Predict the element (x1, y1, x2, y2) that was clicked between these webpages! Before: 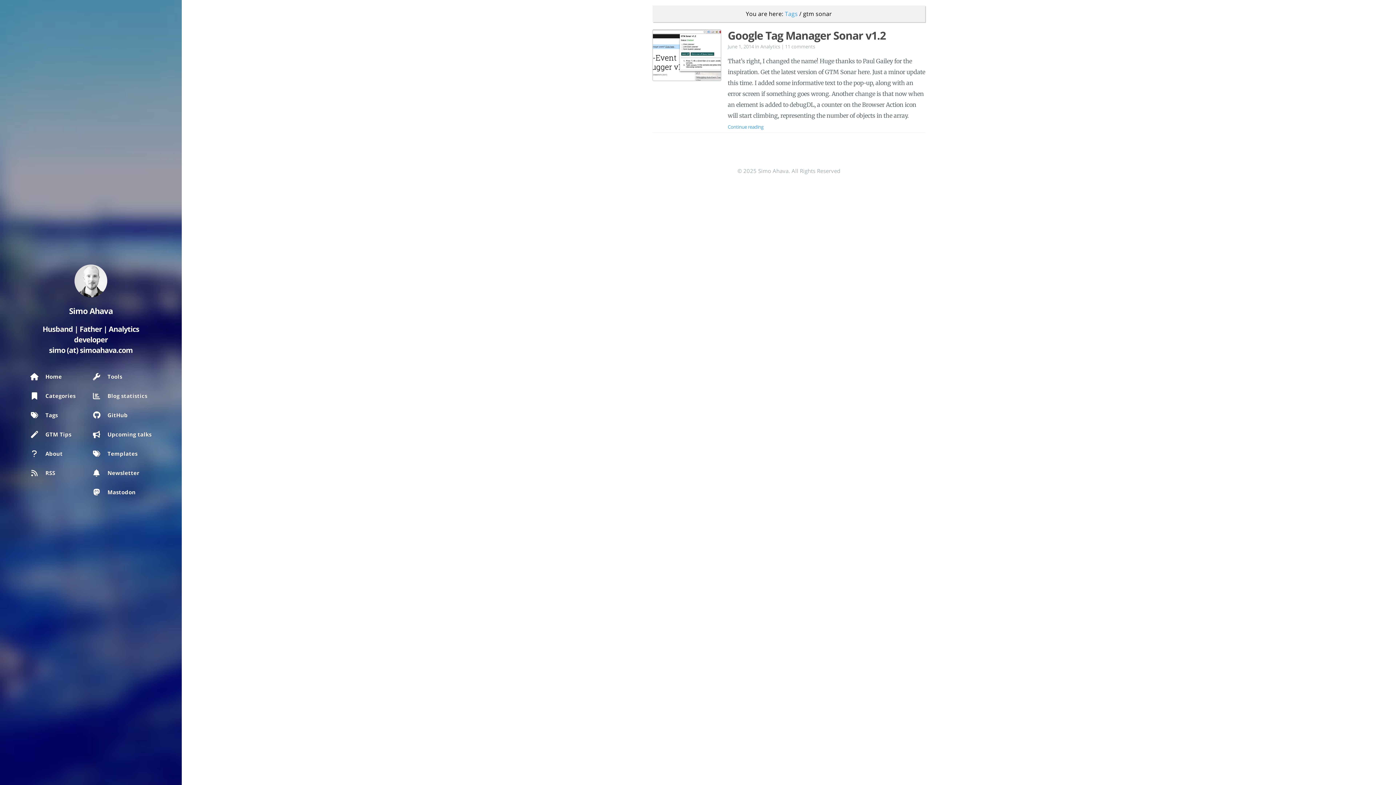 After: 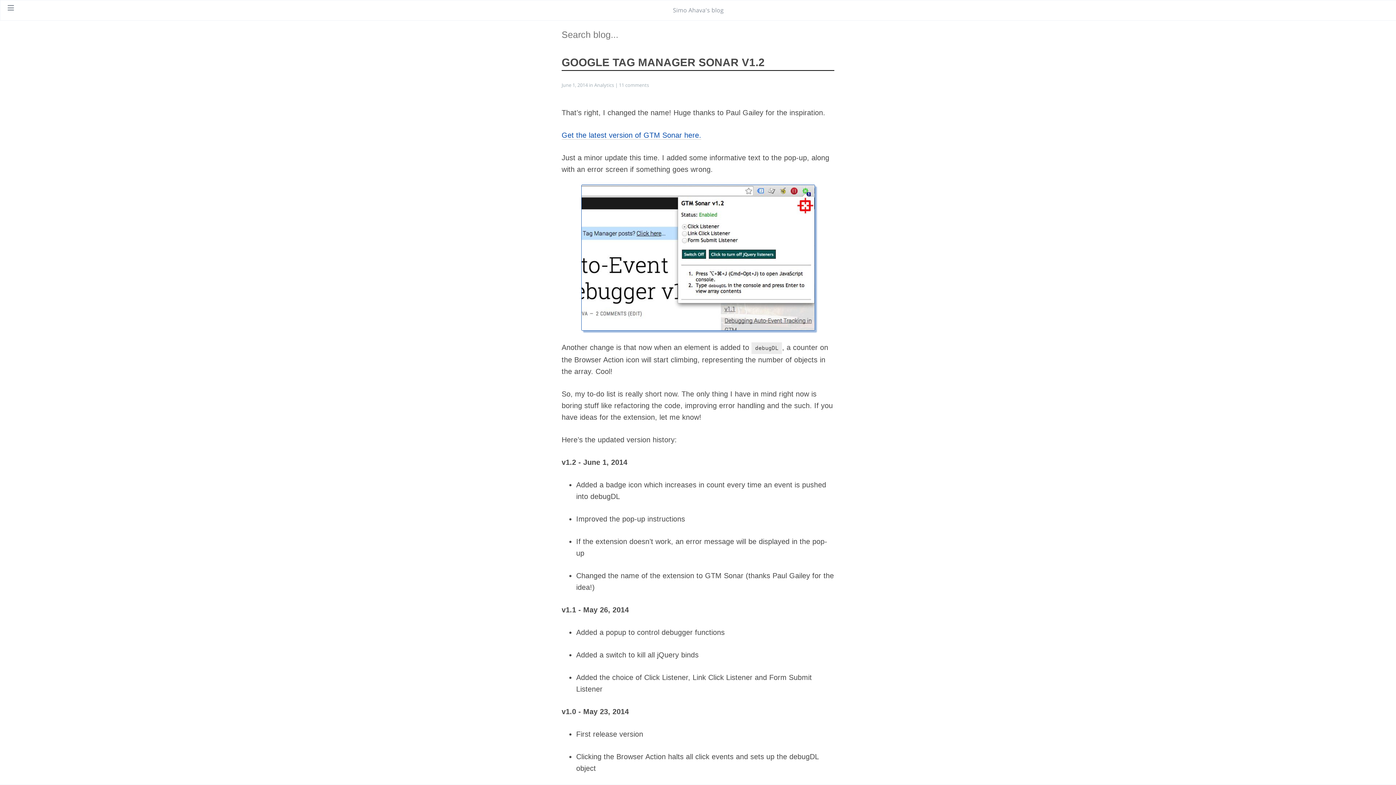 Action: label: Continue reading bbox: (728, 123, 763, 130)